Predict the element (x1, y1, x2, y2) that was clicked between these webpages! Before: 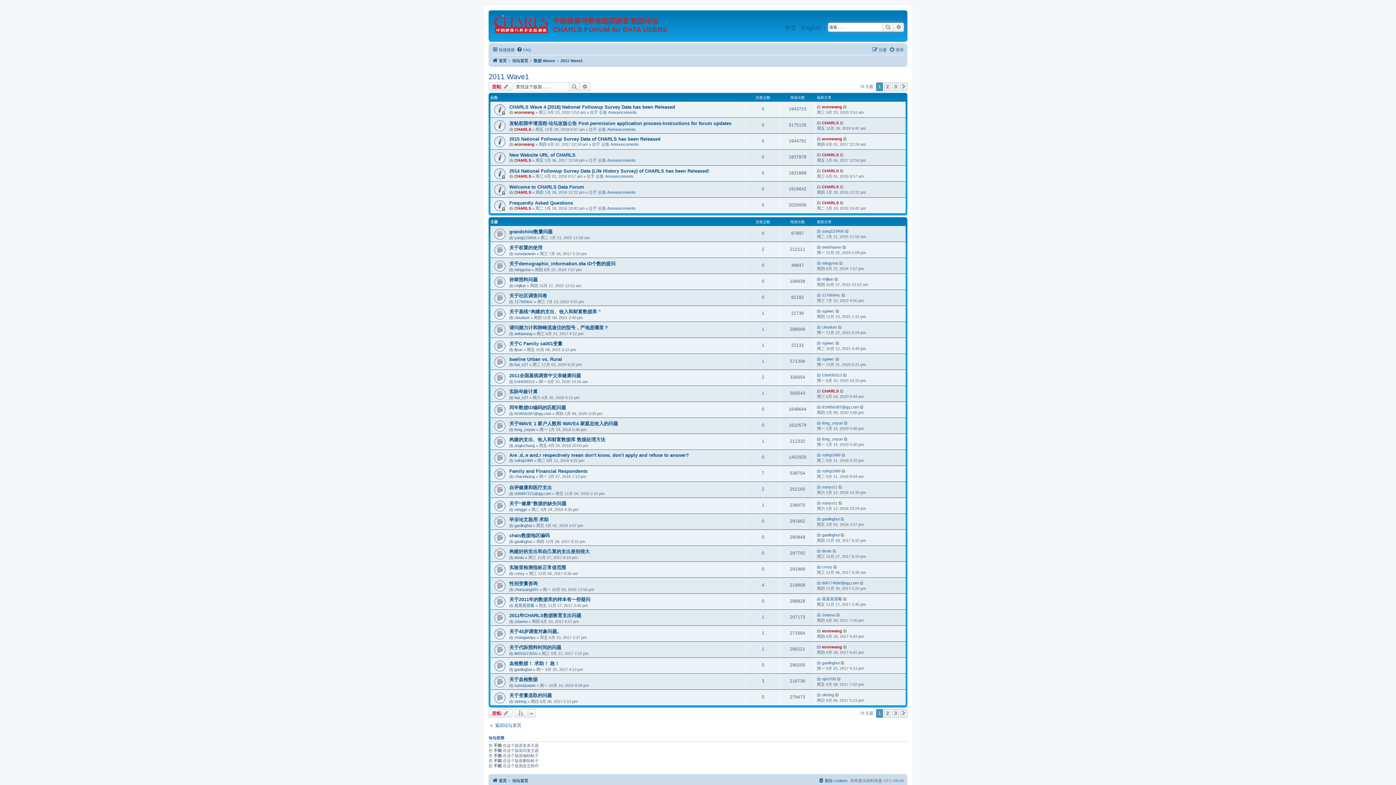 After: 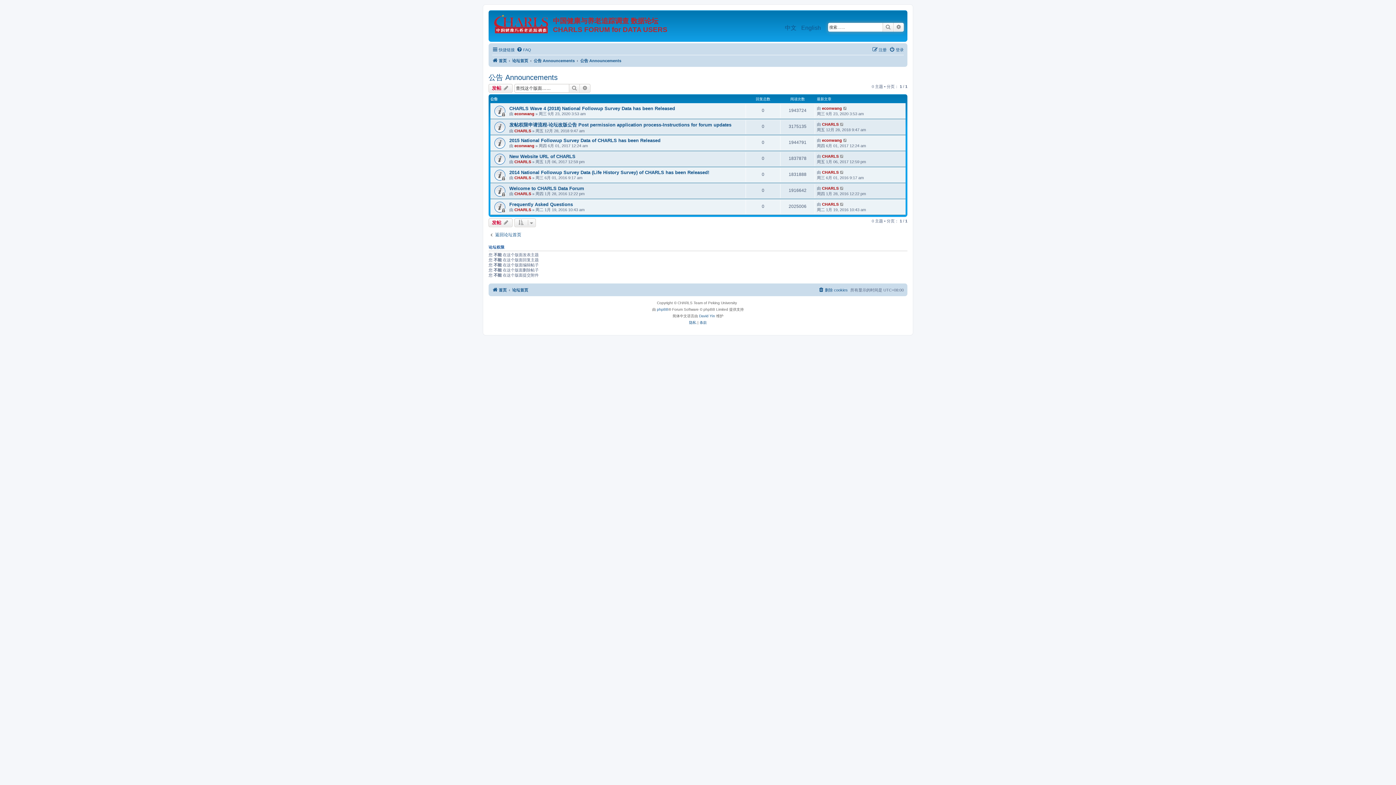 Action: bbox: (596, 174, 633, 178) label: 公告 Announcements